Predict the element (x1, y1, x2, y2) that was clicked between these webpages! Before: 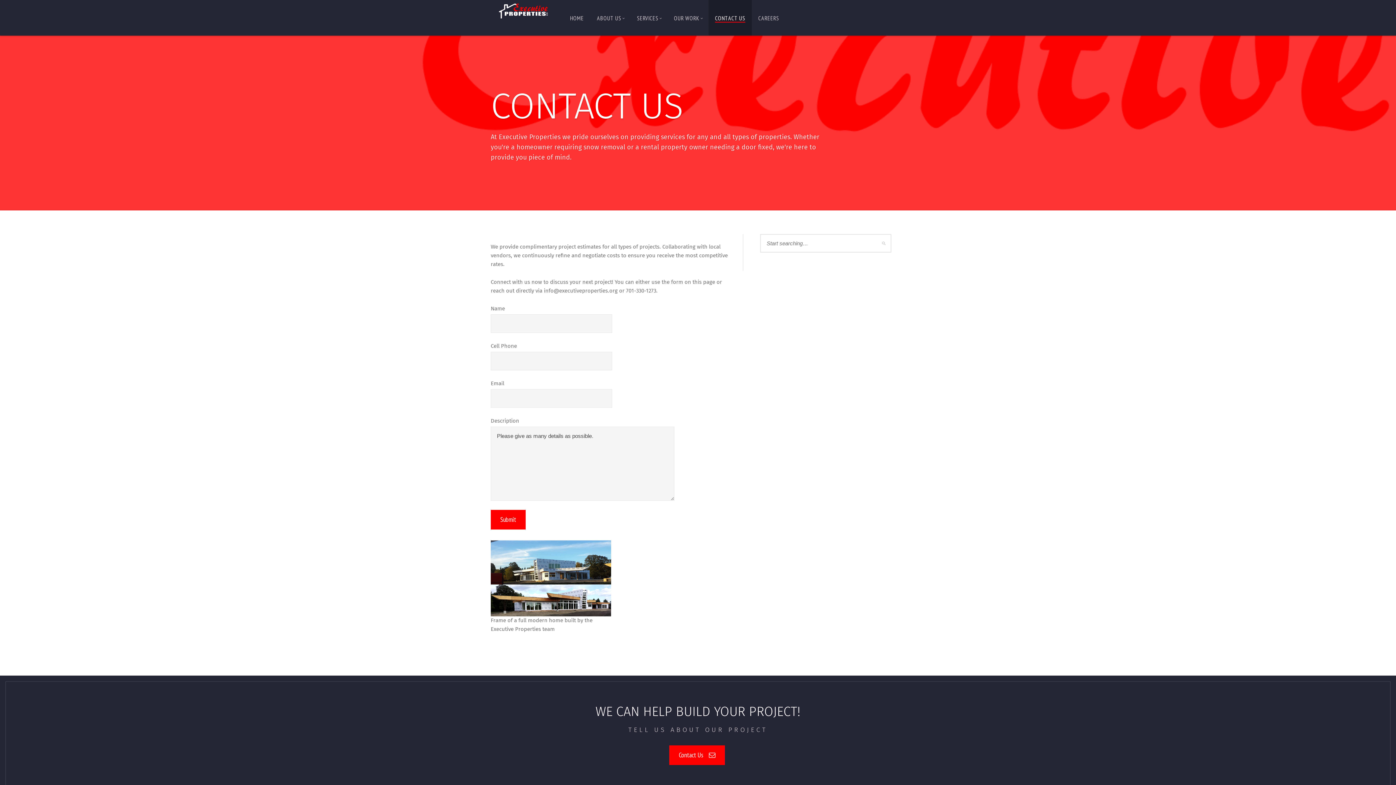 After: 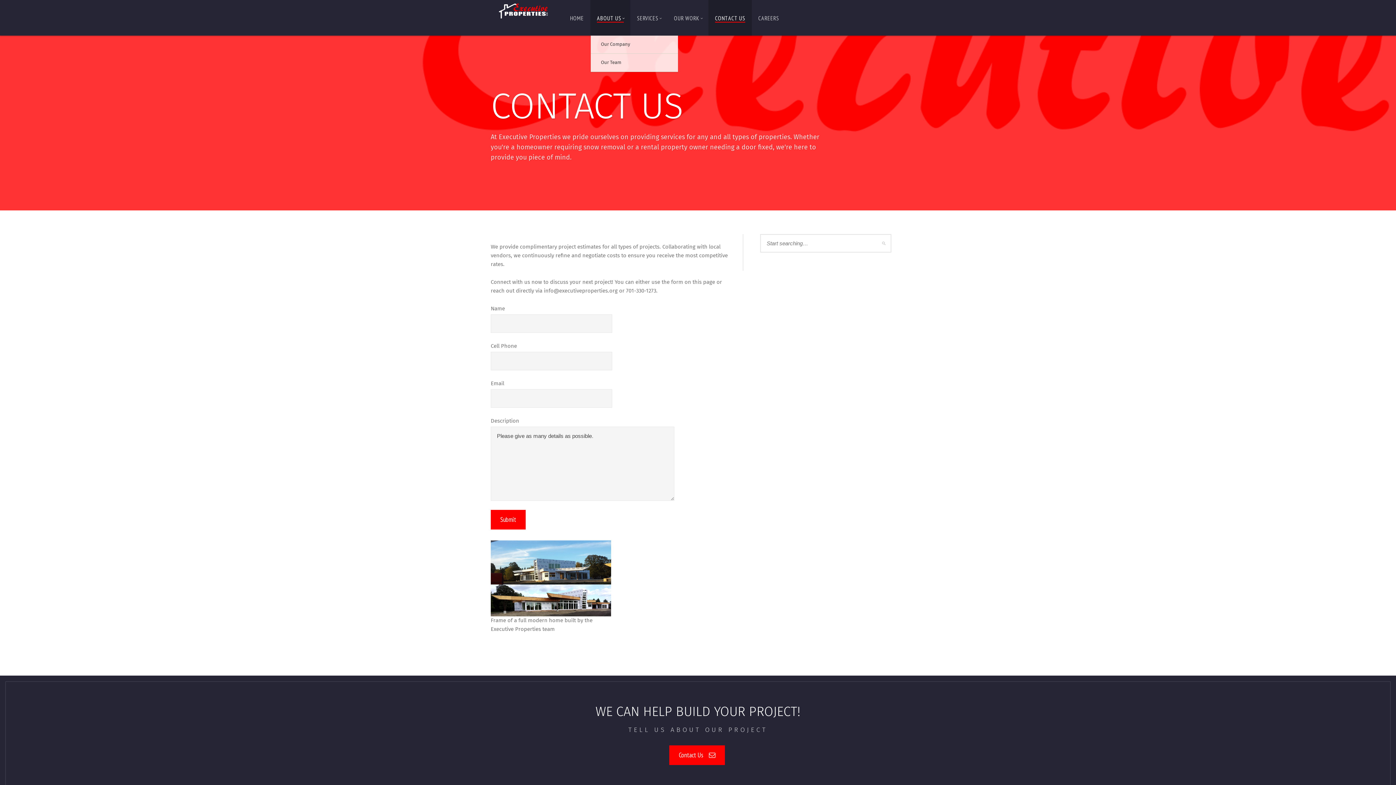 Action: bbox: (590, 0, 630, 35) label: ABOUT US